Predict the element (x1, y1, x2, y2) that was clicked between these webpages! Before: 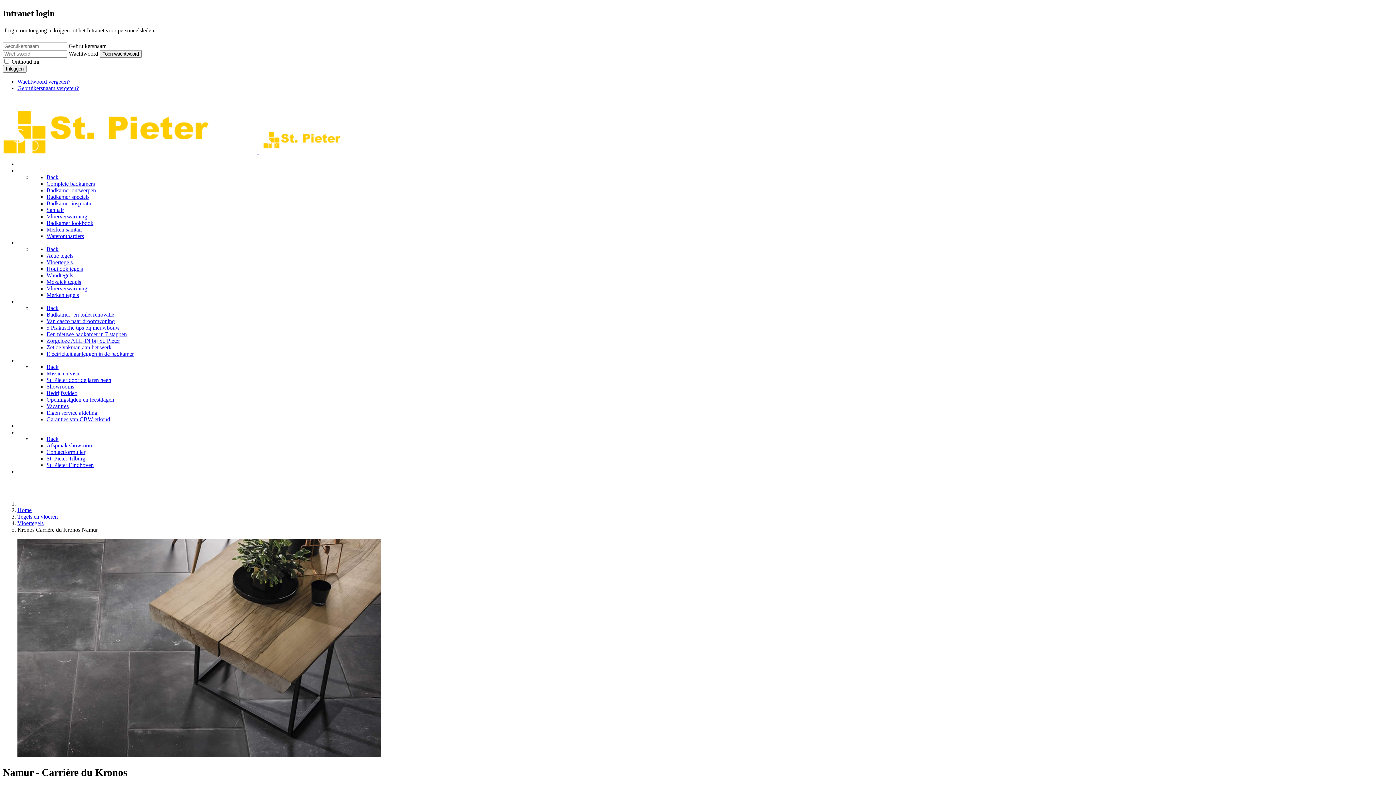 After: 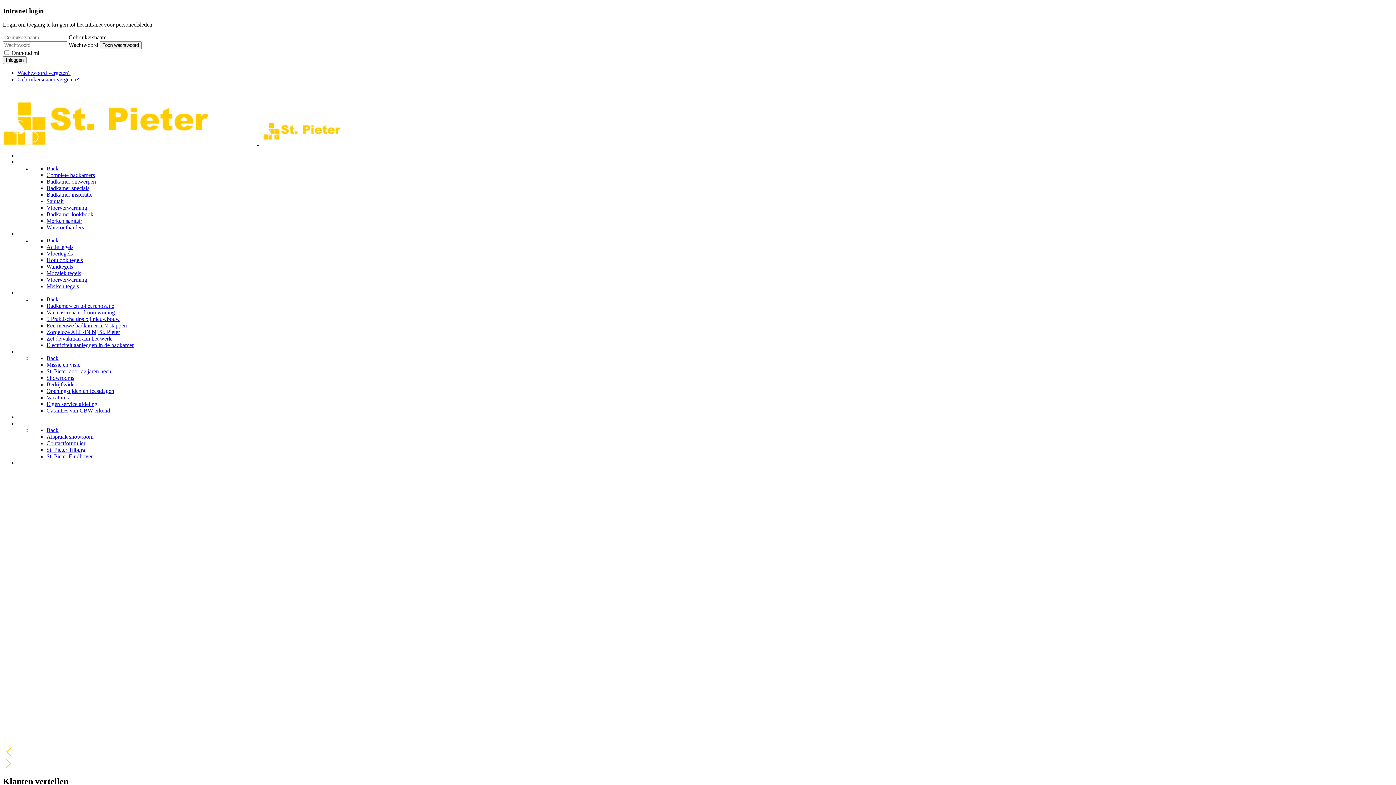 Action: bbox: (17, 507, 31, 513) label: Home